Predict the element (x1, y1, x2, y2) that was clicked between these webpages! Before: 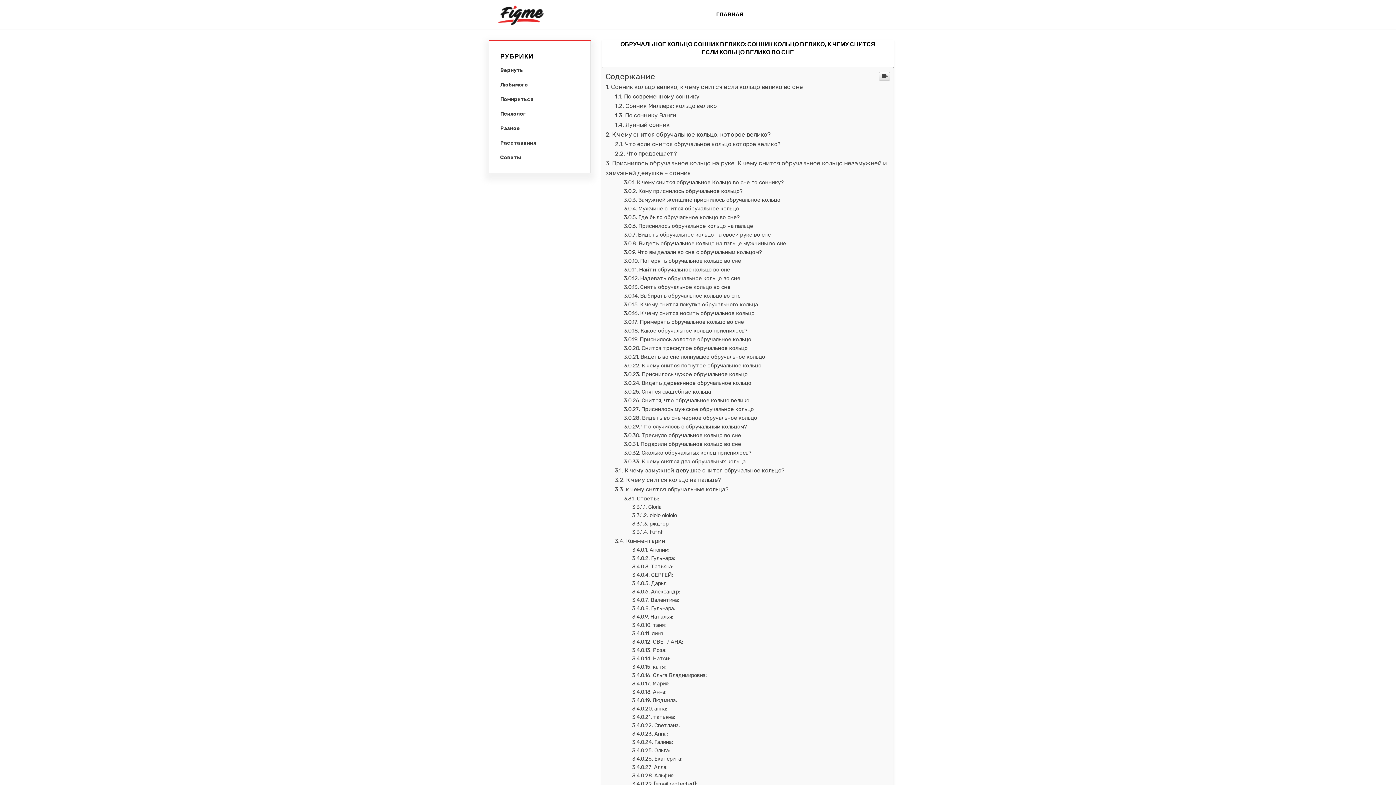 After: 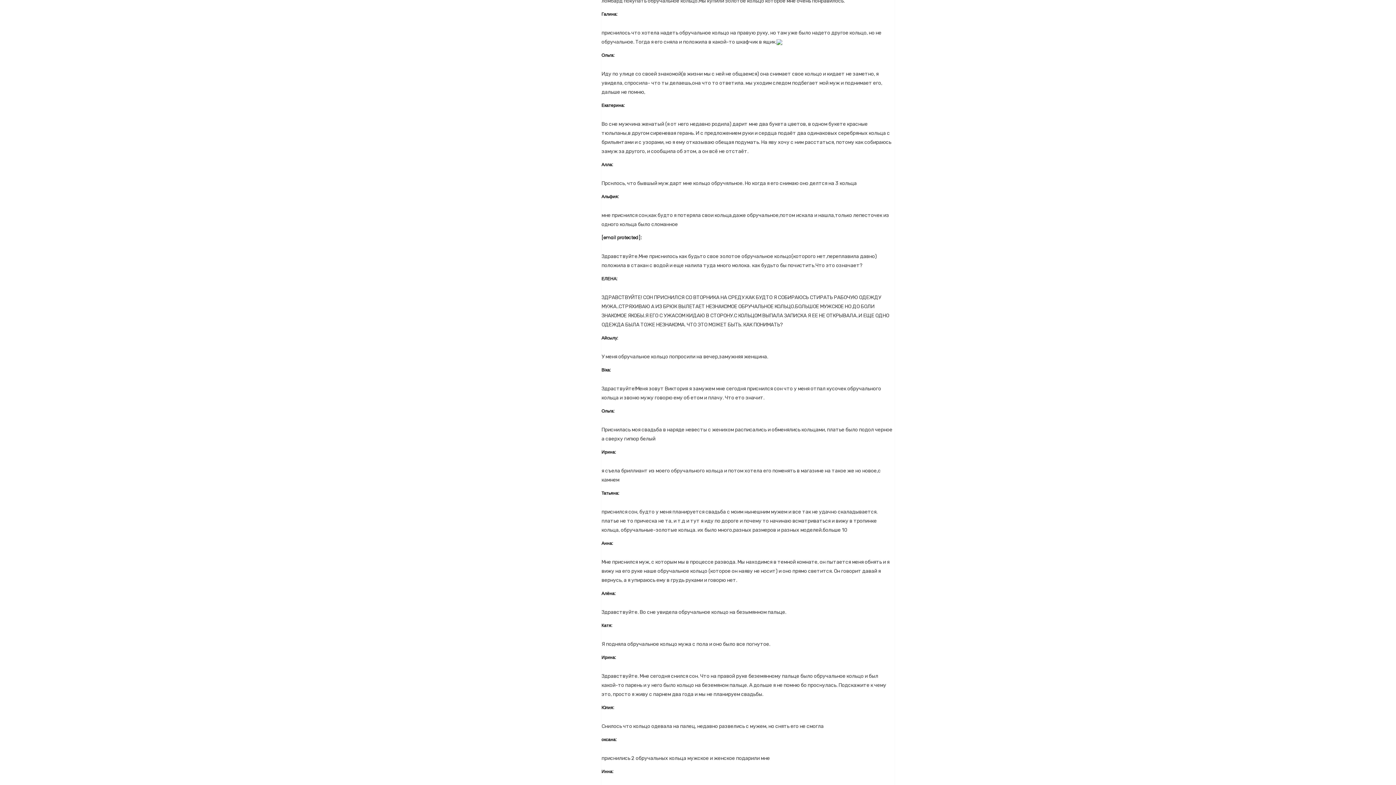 Action: label: Галина: bbox: (632, 739, 673, 745)